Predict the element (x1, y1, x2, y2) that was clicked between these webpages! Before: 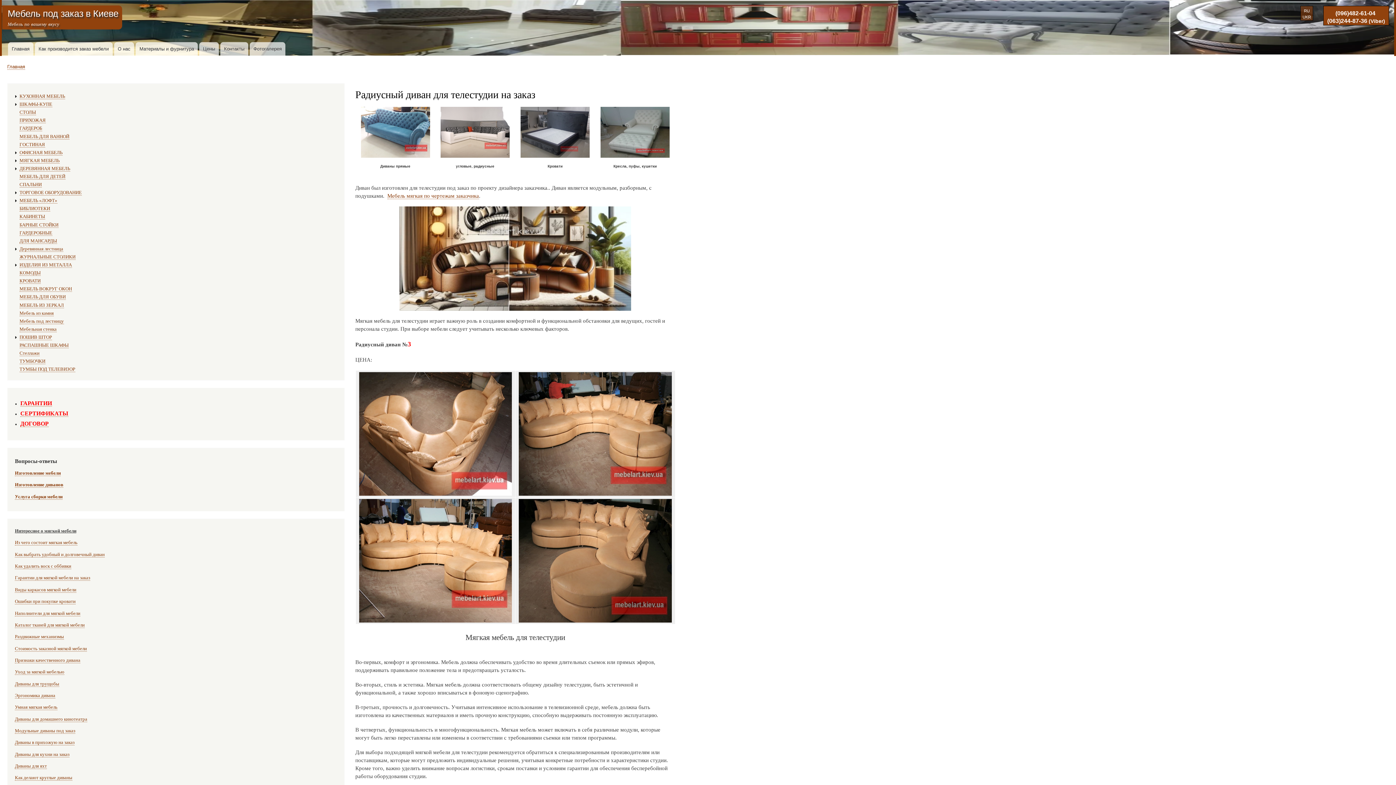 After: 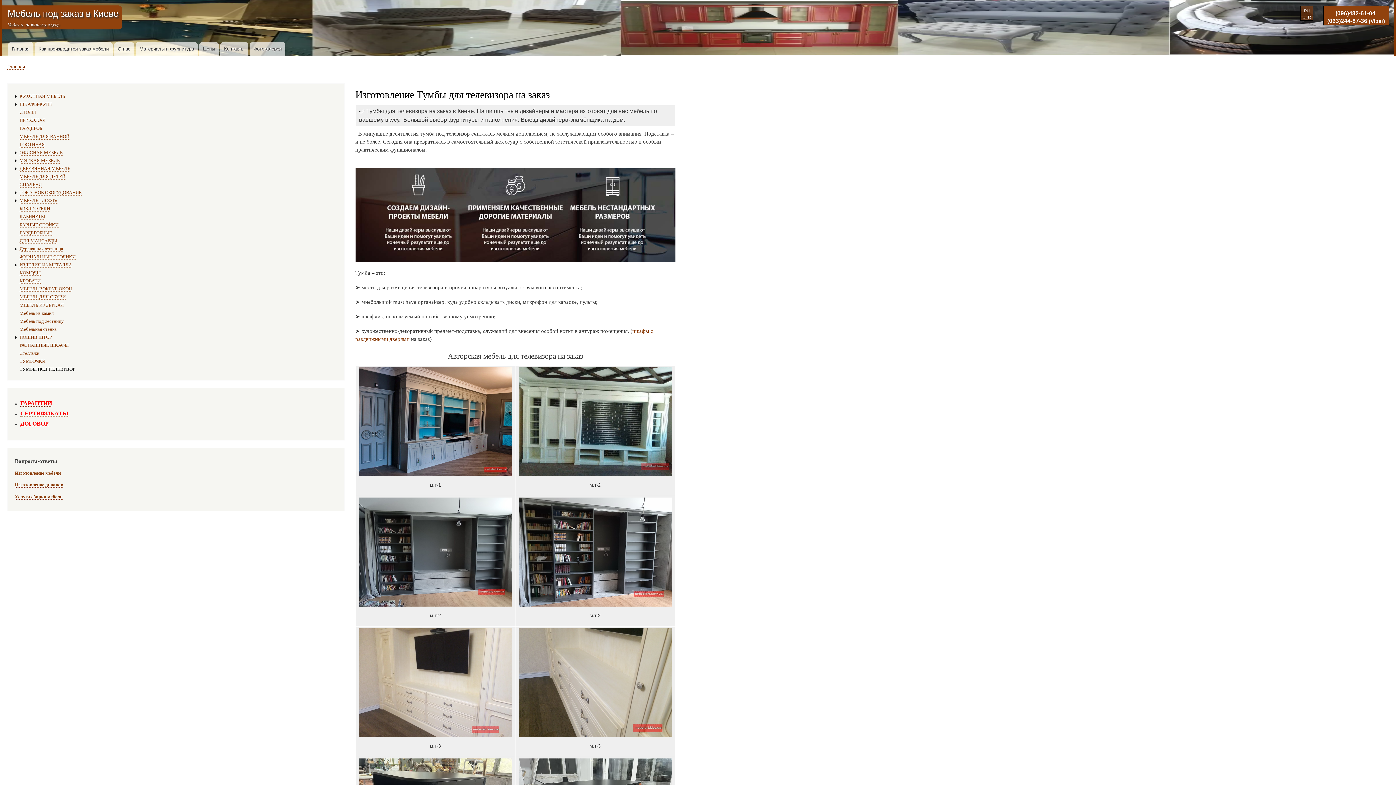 Action: label: ТУМБЫ ПОД ТЕЛЕВИЗОР bbox: (19, 367, 75, 372)